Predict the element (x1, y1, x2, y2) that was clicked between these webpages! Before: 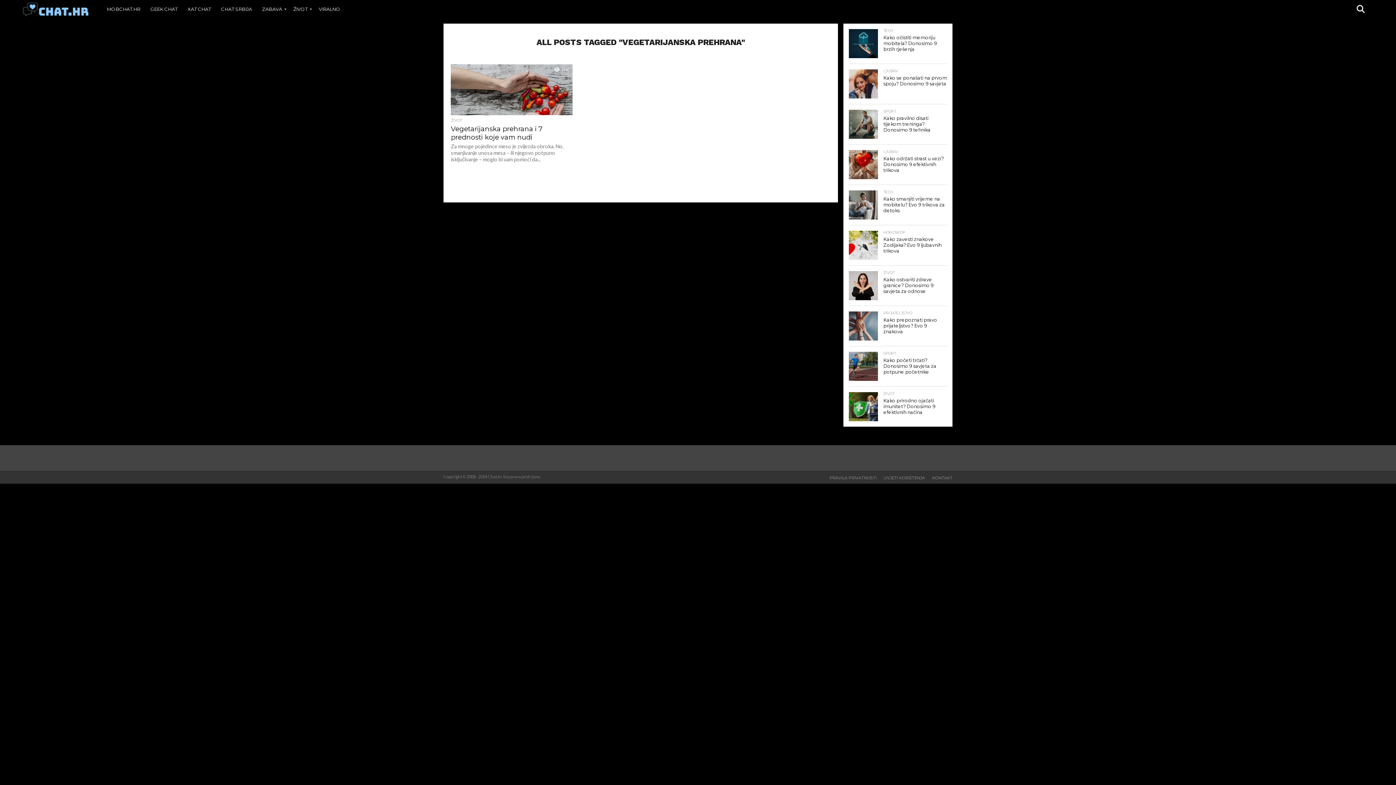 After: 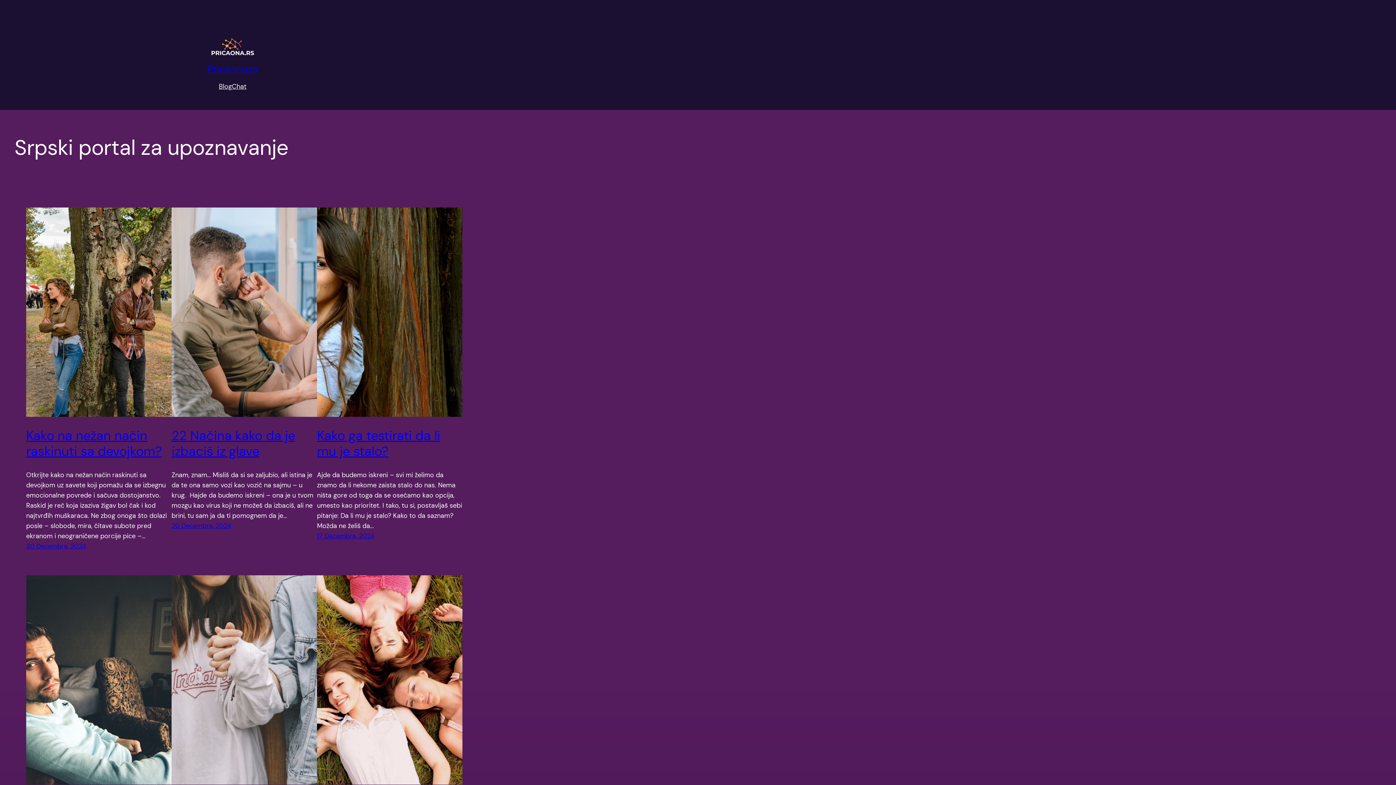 Action: bbox: (216, 0, 257, 18) label: CHAT SRBIJA